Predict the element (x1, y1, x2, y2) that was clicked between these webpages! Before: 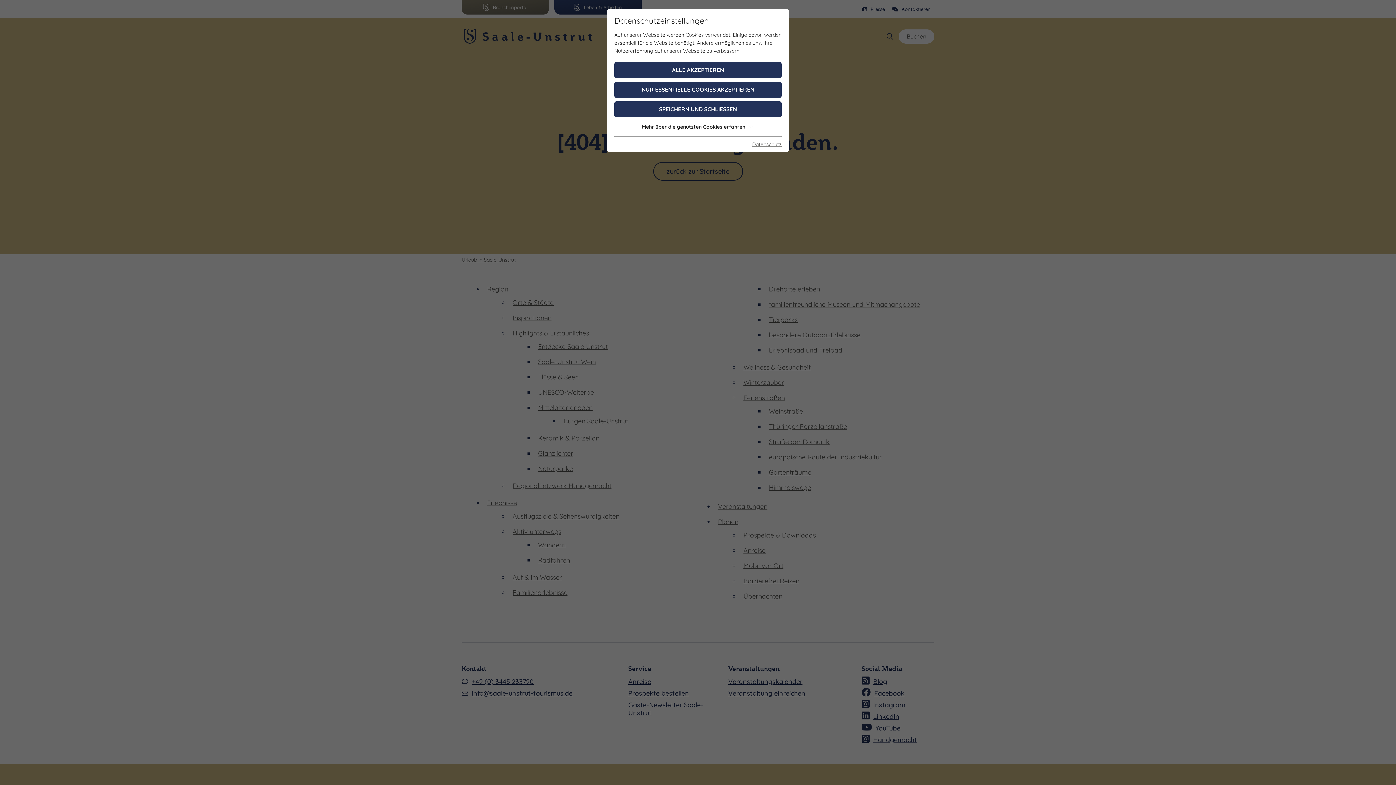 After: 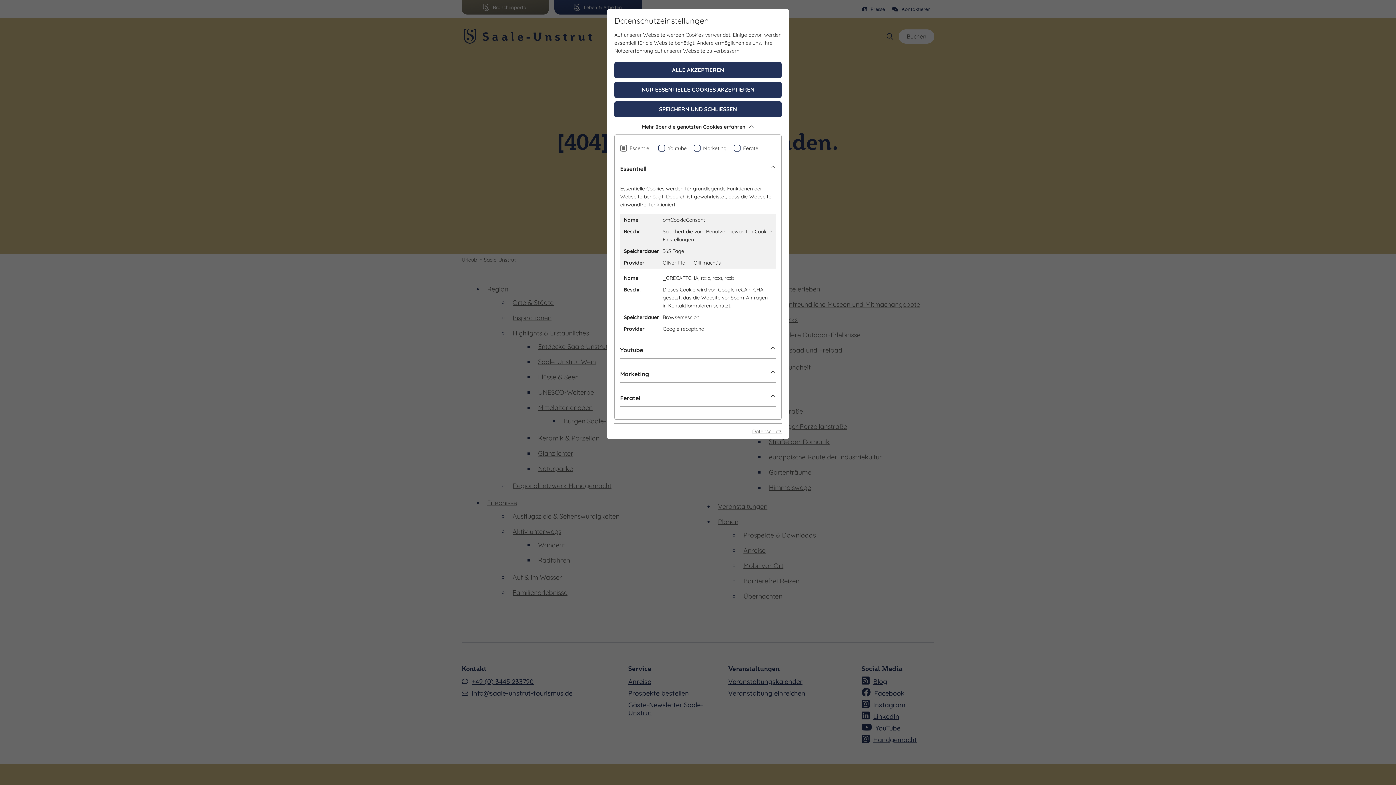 Action: bbox: (614, 121, 781, 132) label: Mehr über die genutzten Cookies erfahren